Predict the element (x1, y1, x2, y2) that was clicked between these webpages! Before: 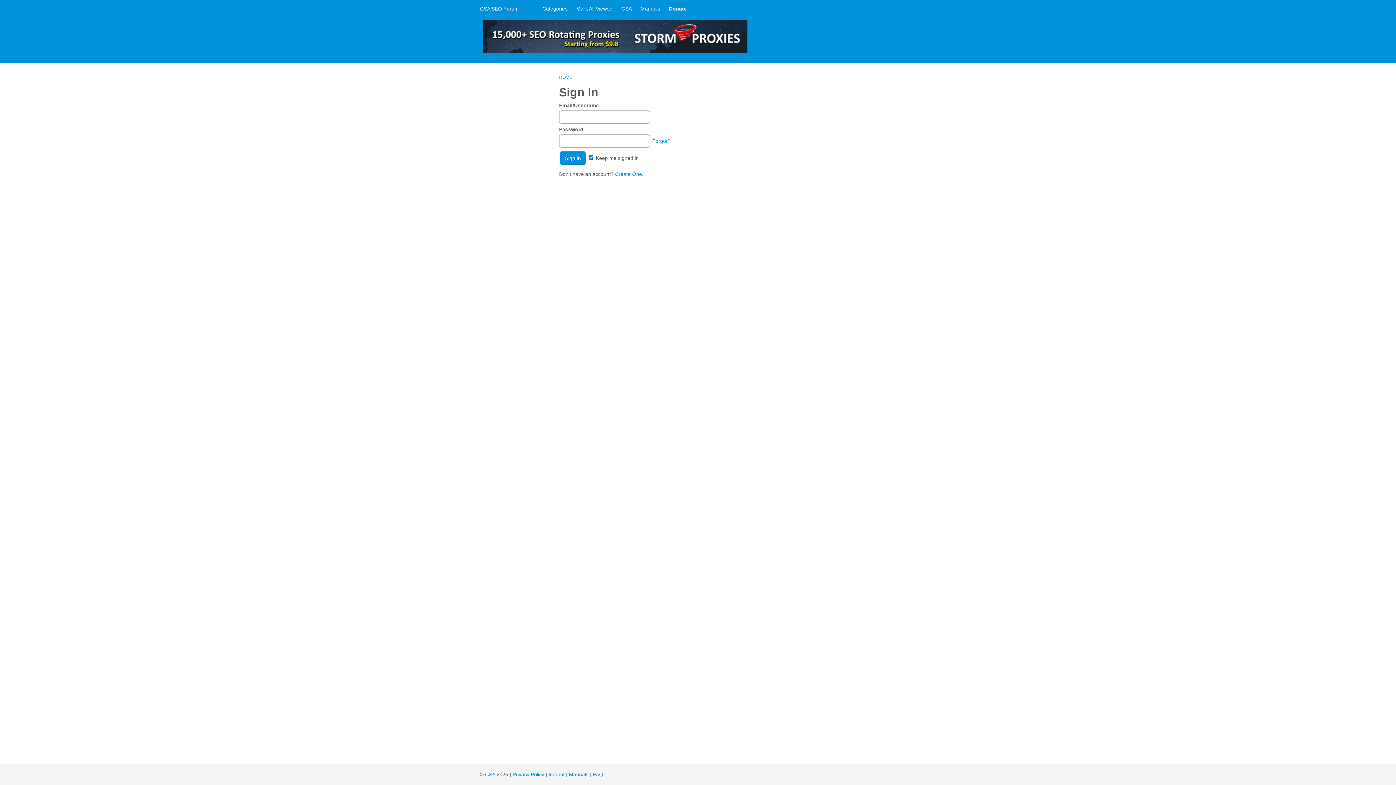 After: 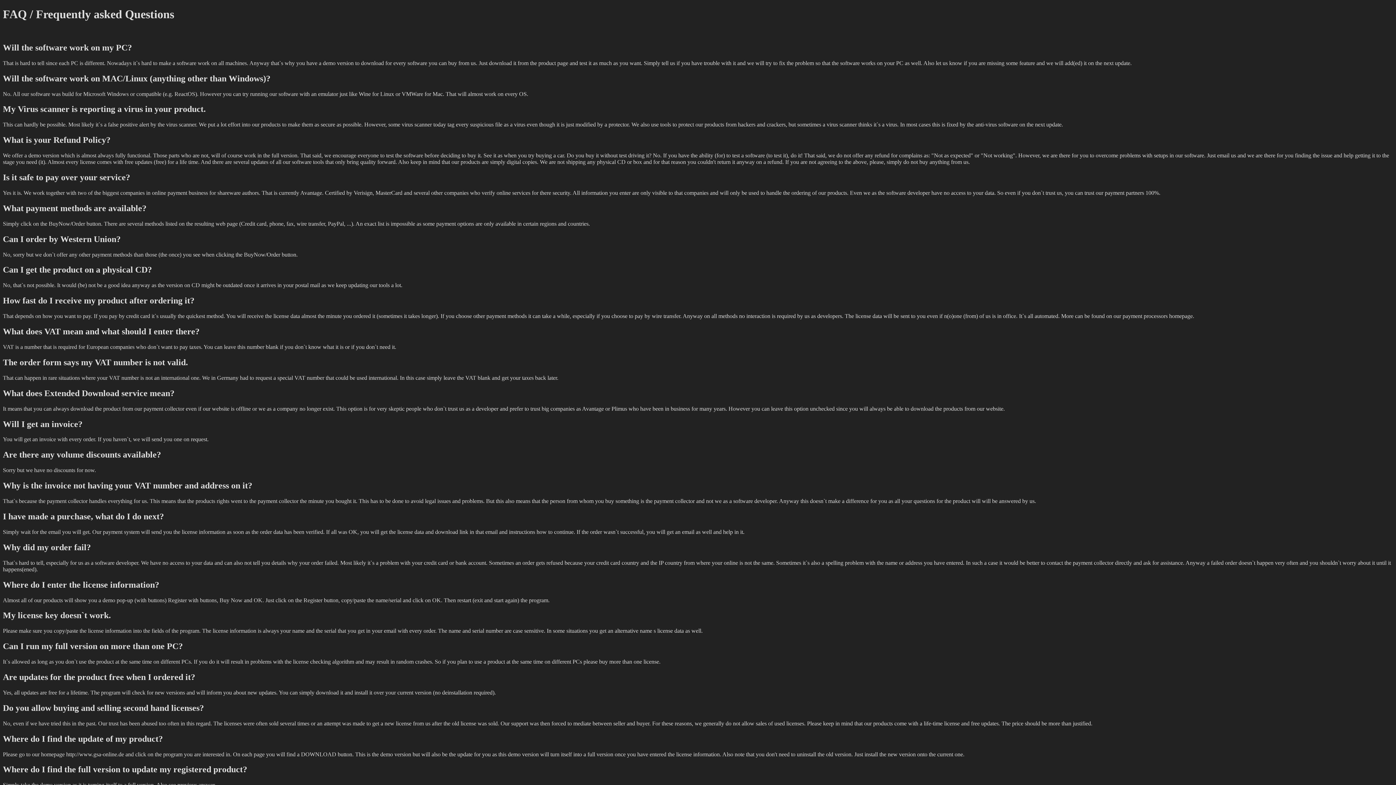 Action: bbox: (593, 772, 603, 777) label: FAQ